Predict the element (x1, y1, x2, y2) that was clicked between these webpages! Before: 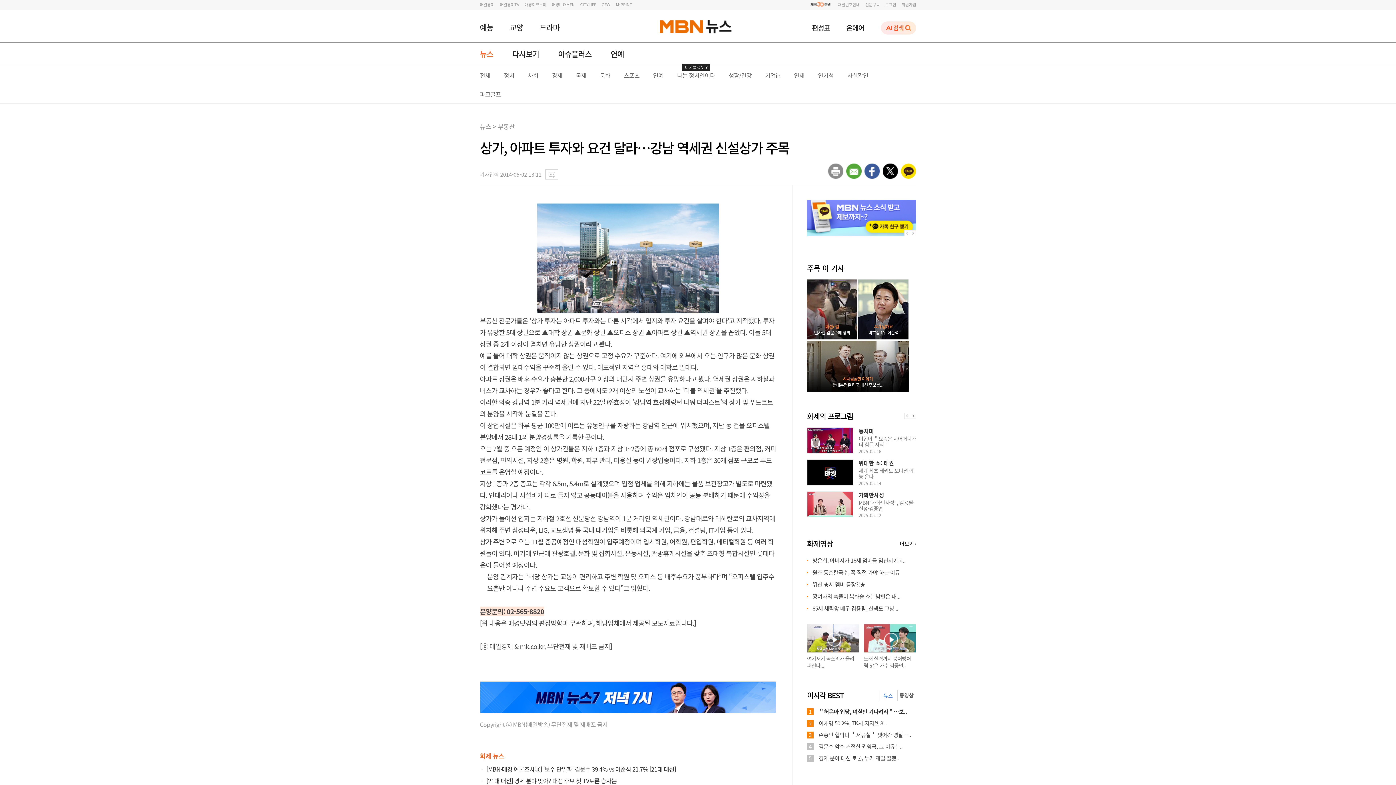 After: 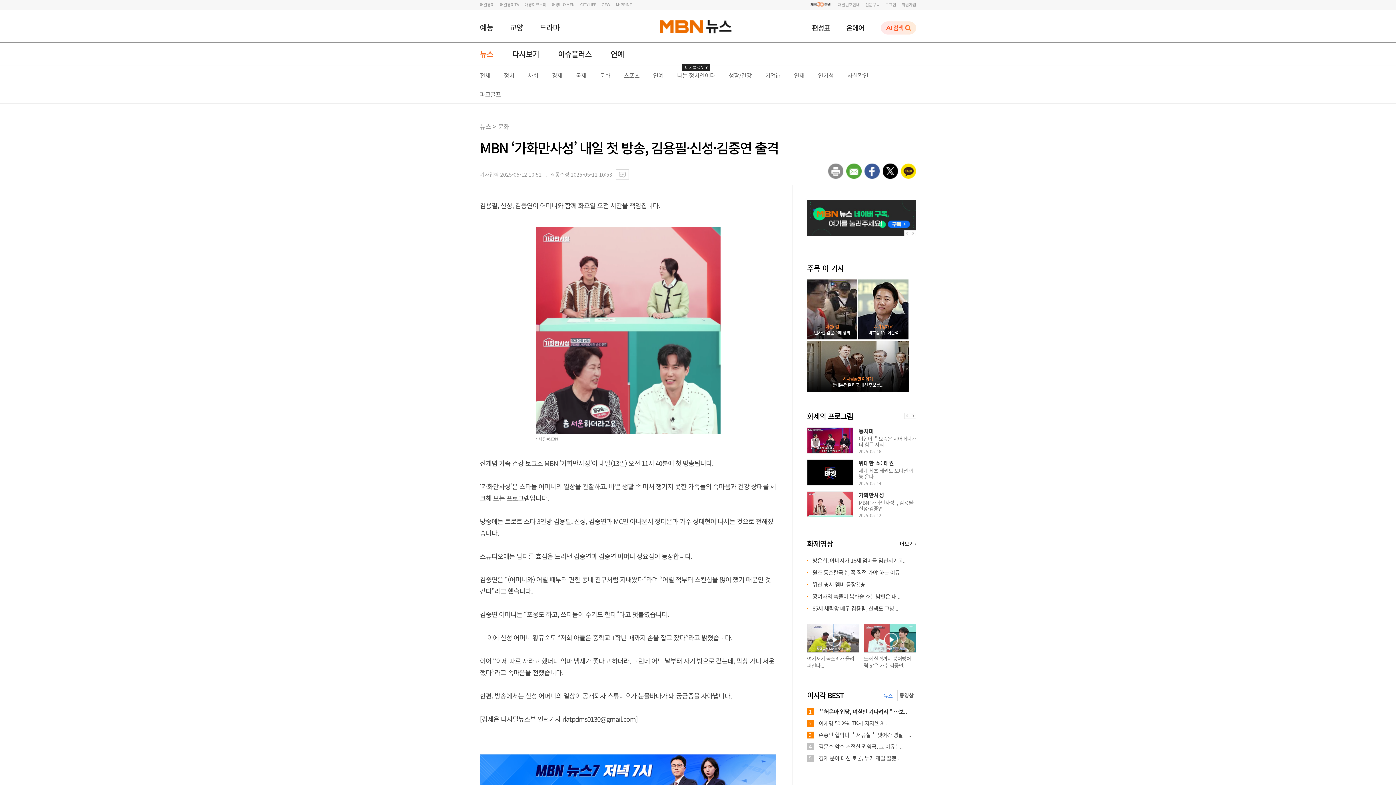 Action: label: MBN ‘가화만사성’ , 김용필·신성·김중연 bbox: (858, 498, 916, 511)